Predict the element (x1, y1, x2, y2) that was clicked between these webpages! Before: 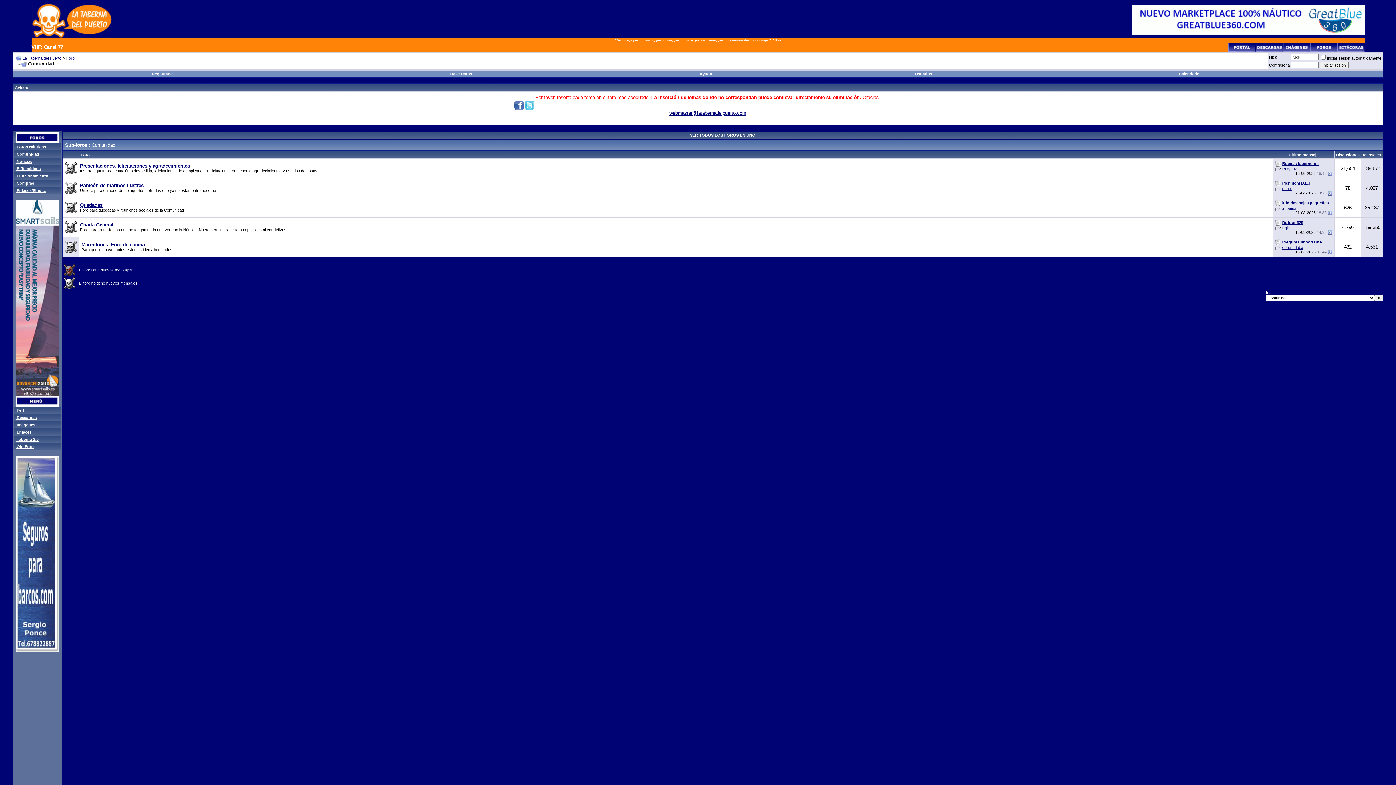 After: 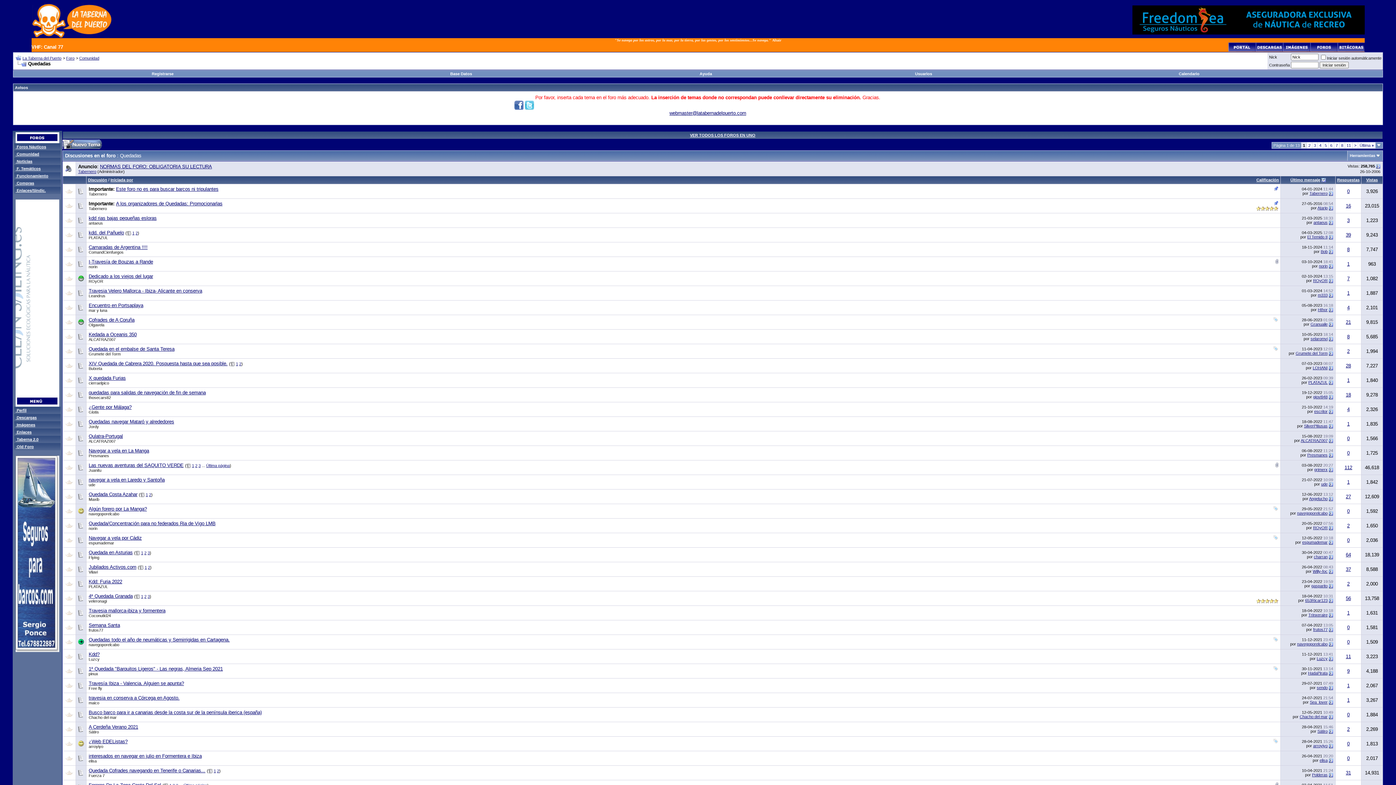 Action: label: Quedadas bbox: (80, 202, 102, 208)